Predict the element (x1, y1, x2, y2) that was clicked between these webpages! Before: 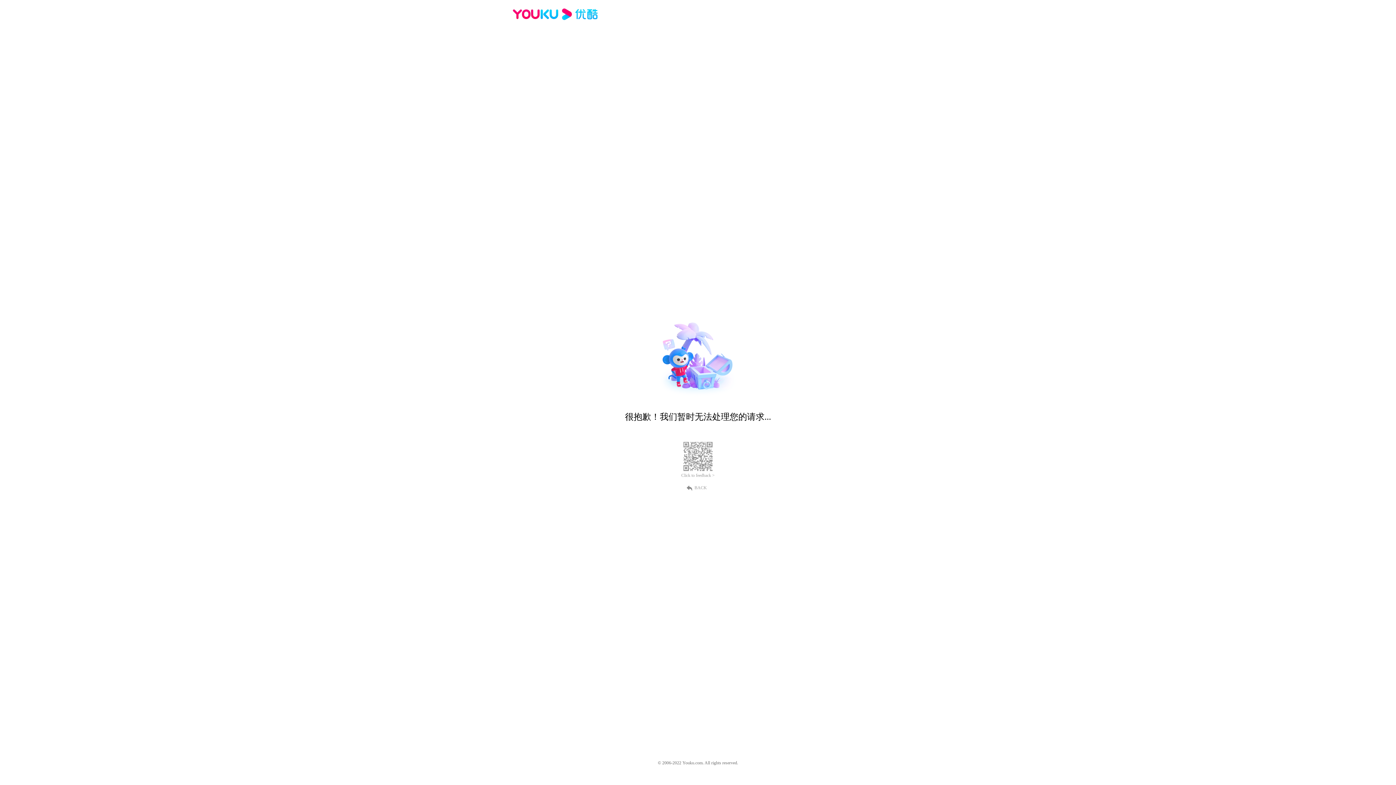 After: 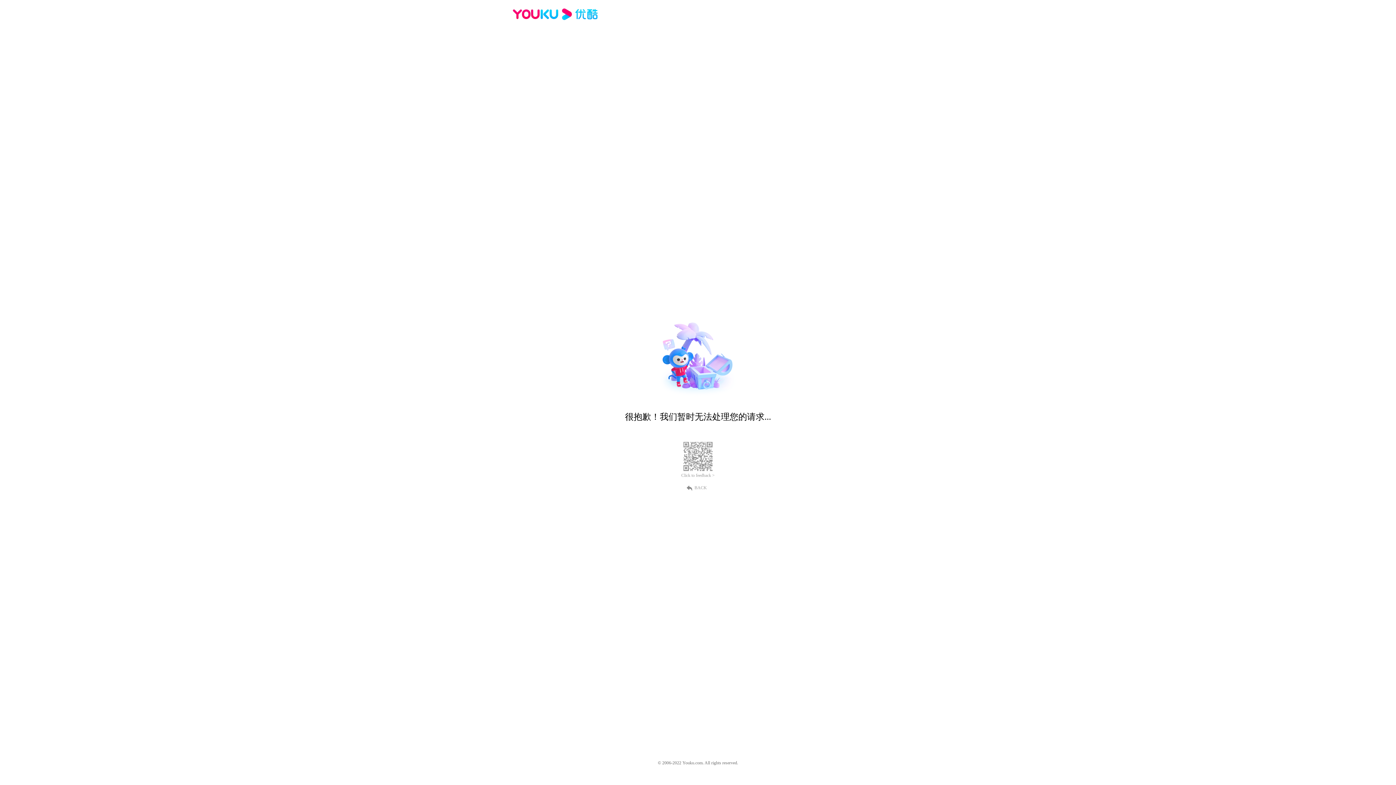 Action: label: Click to feedback > bbox: (681, 473, 714, 478)